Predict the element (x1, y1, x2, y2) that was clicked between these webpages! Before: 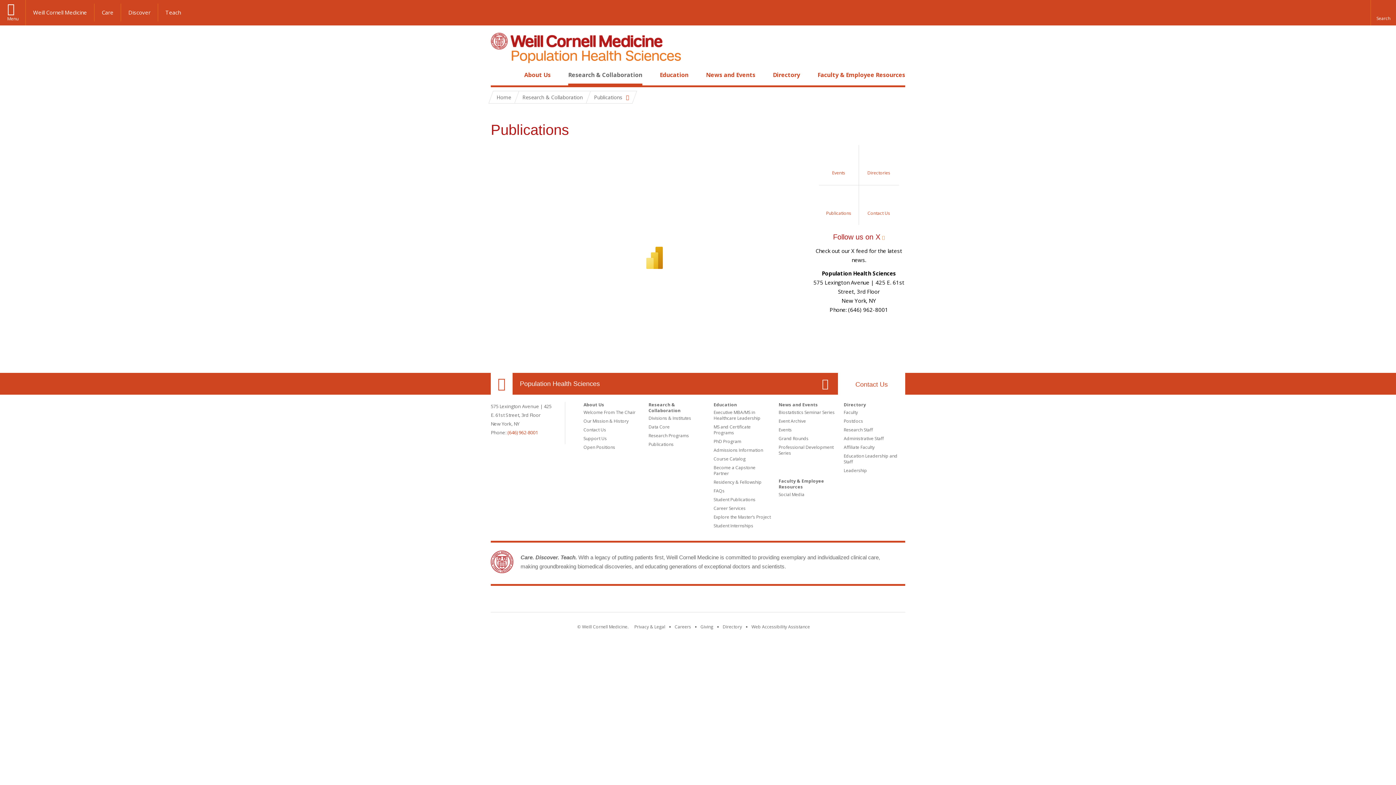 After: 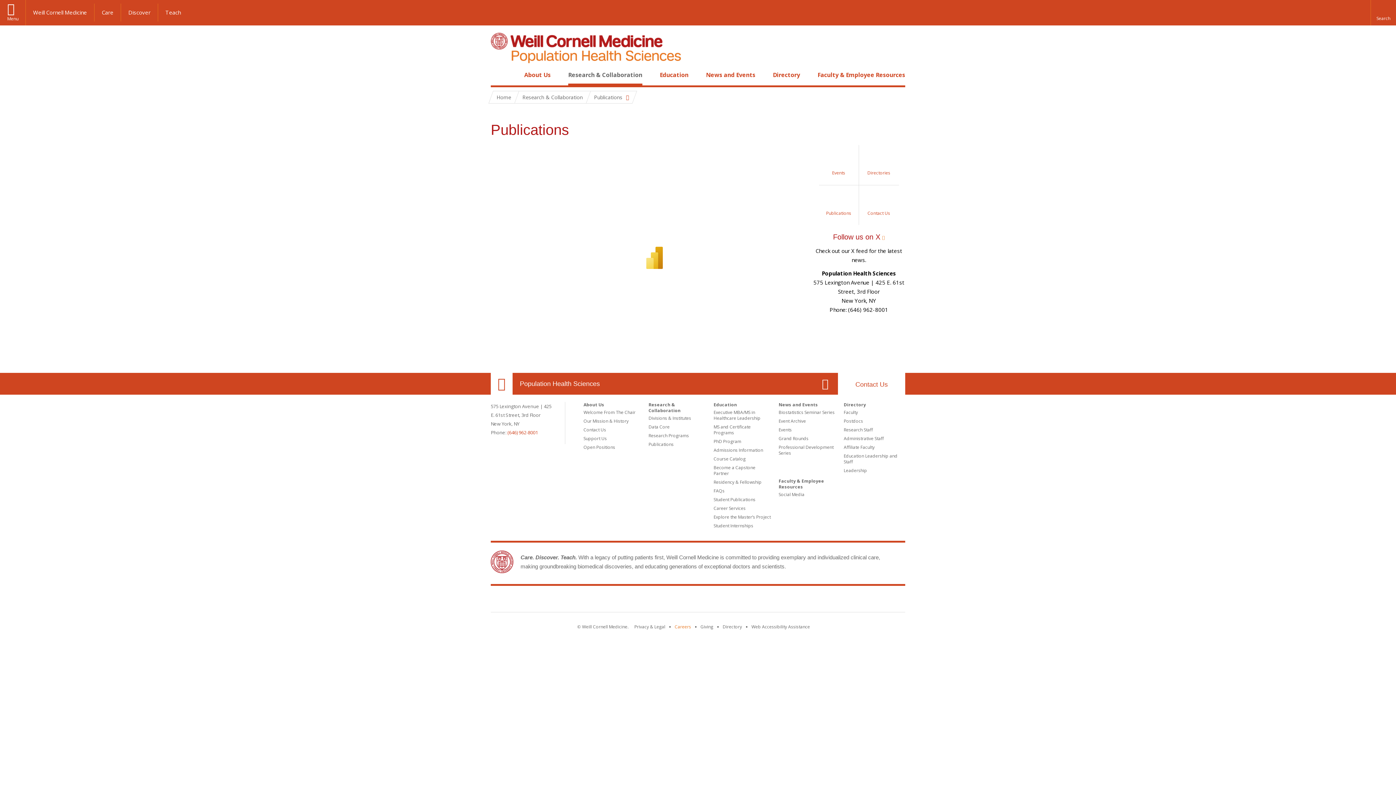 Action: label: Go to the WCM Careers site bbox: (674, 624, 691, 630)